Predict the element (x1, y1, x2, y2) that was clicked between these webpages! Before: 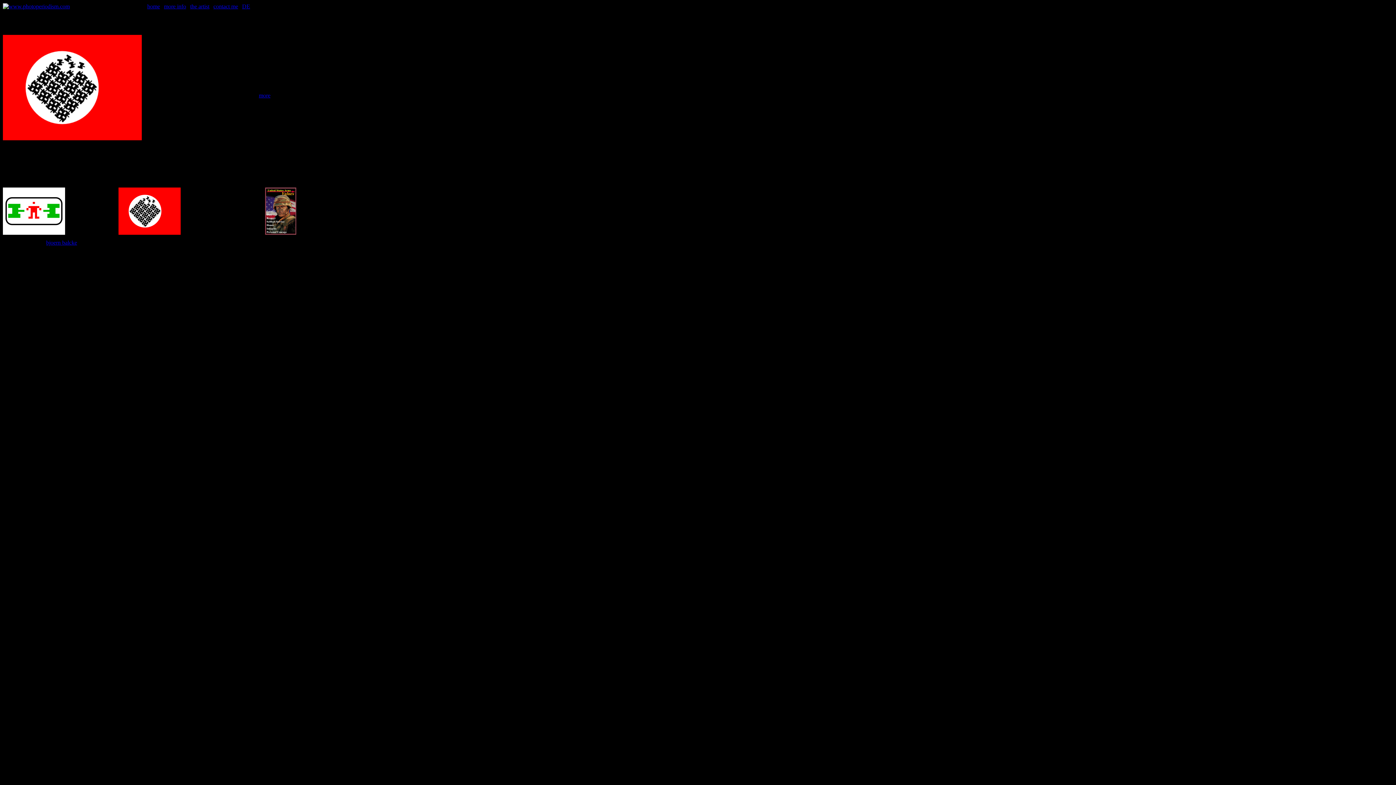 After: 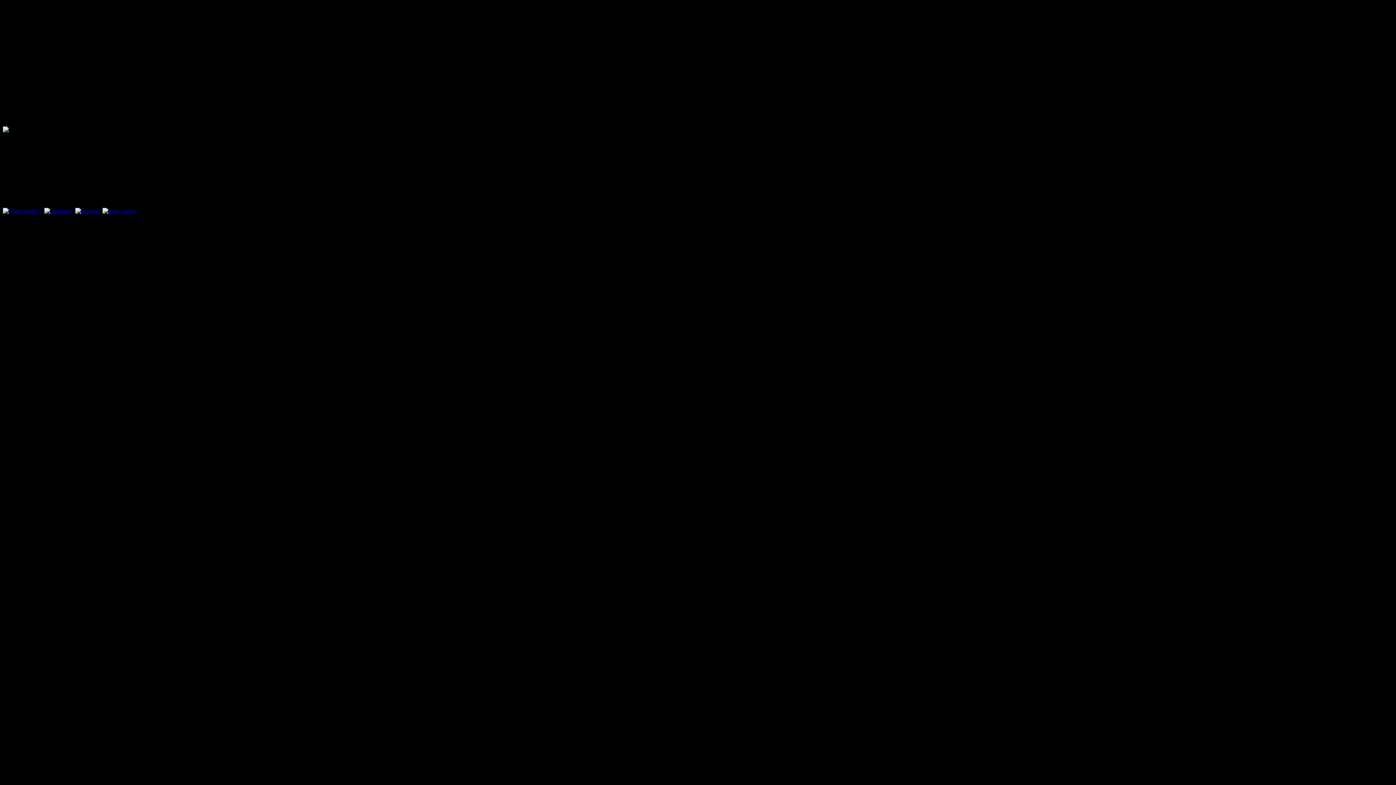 Action: bbox: (2, 3, 69, 9)